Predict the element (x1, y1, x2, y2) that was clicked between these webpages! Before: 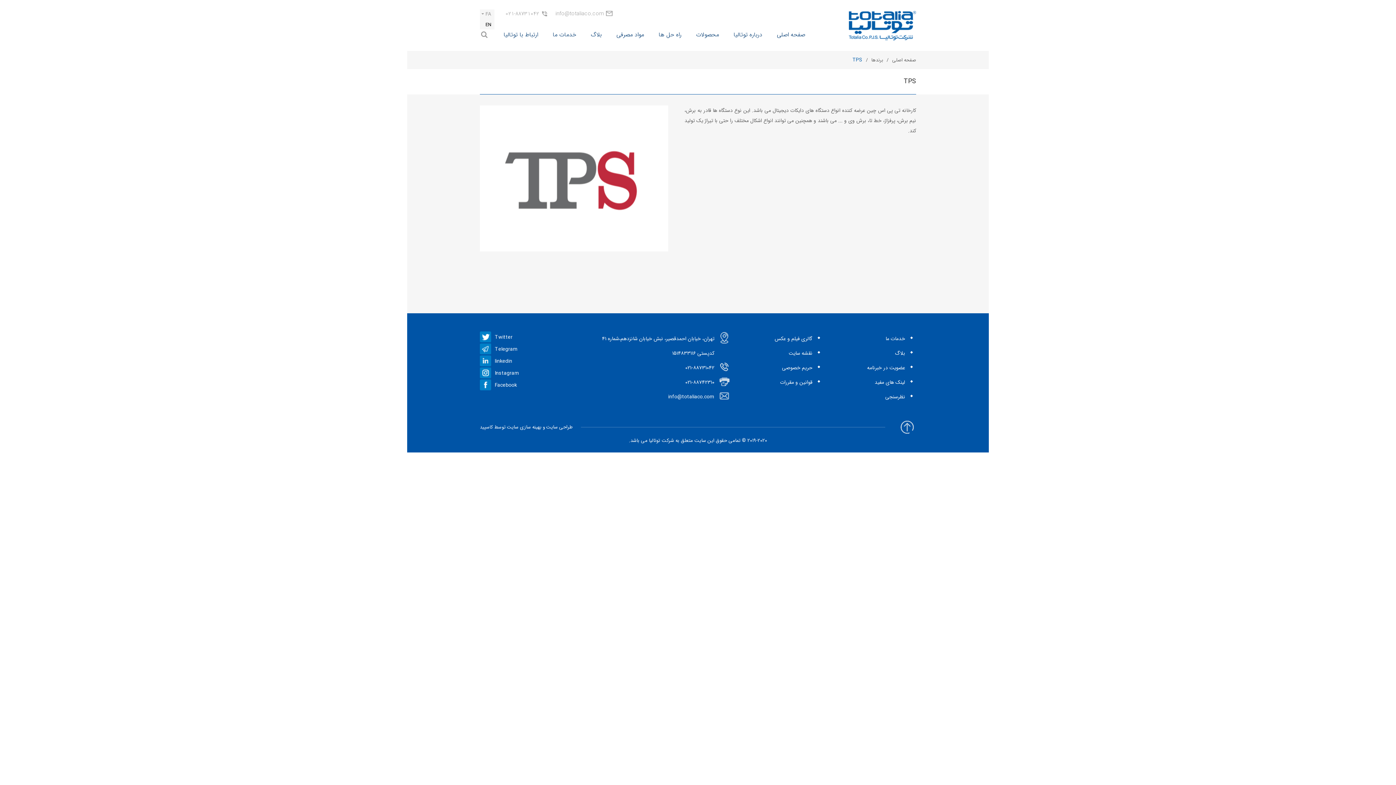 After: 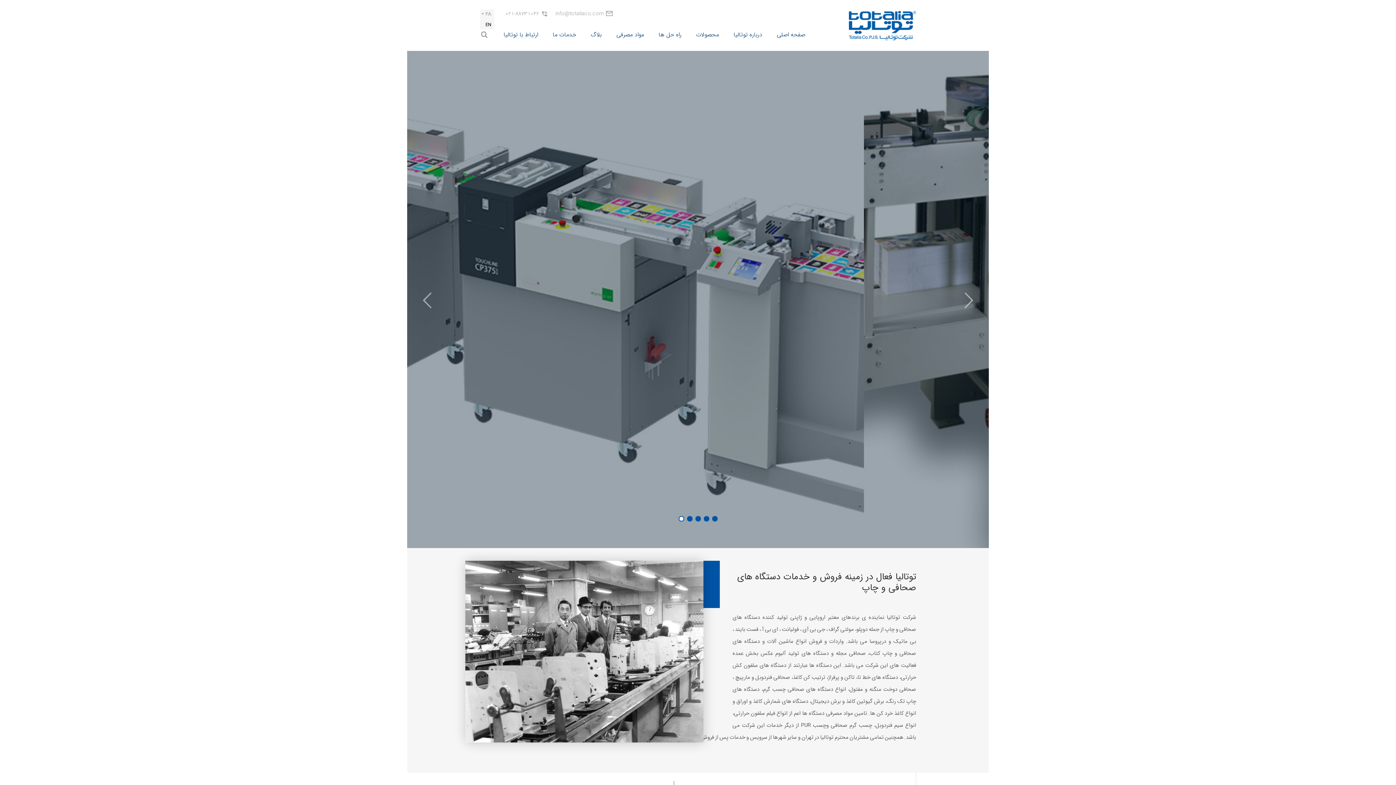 Action: bbox: (849, 10, 916, 40)